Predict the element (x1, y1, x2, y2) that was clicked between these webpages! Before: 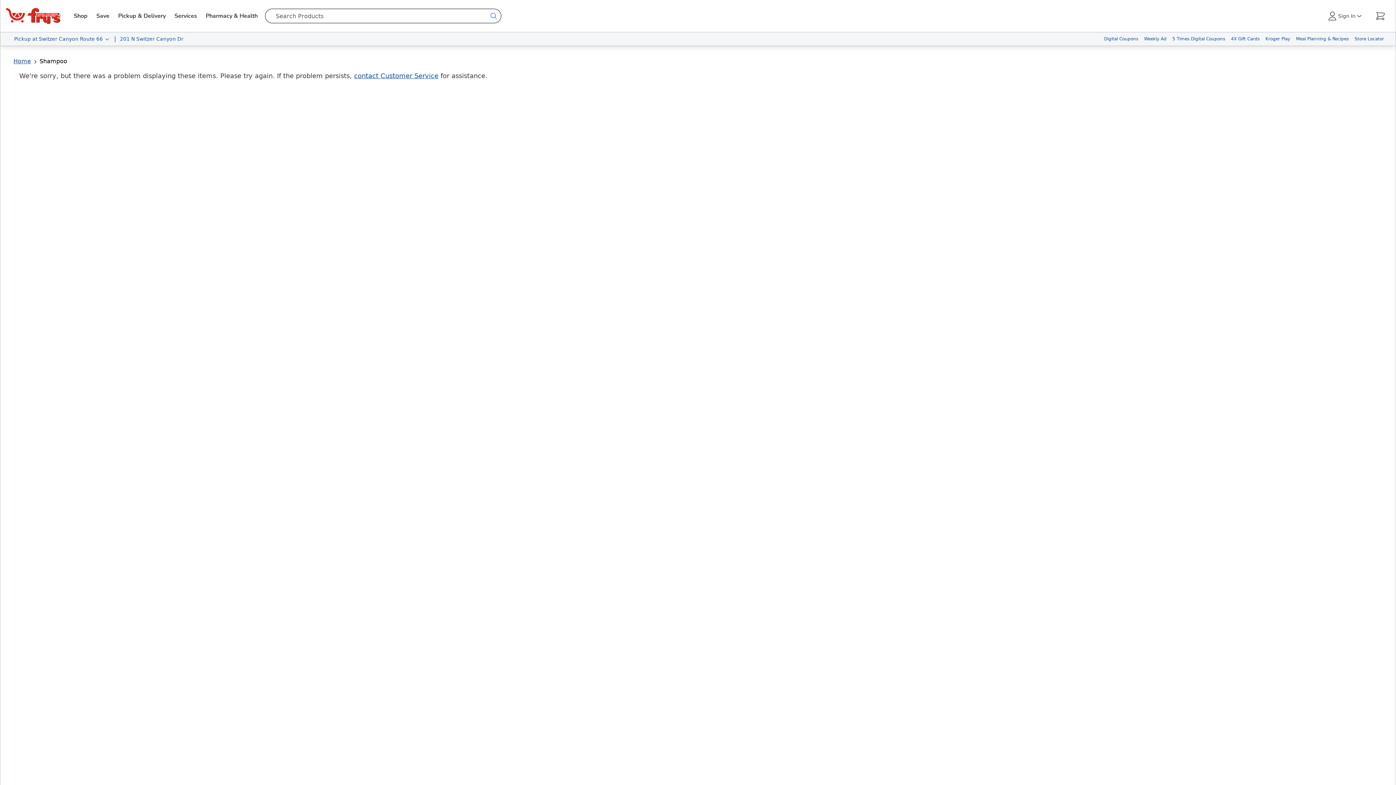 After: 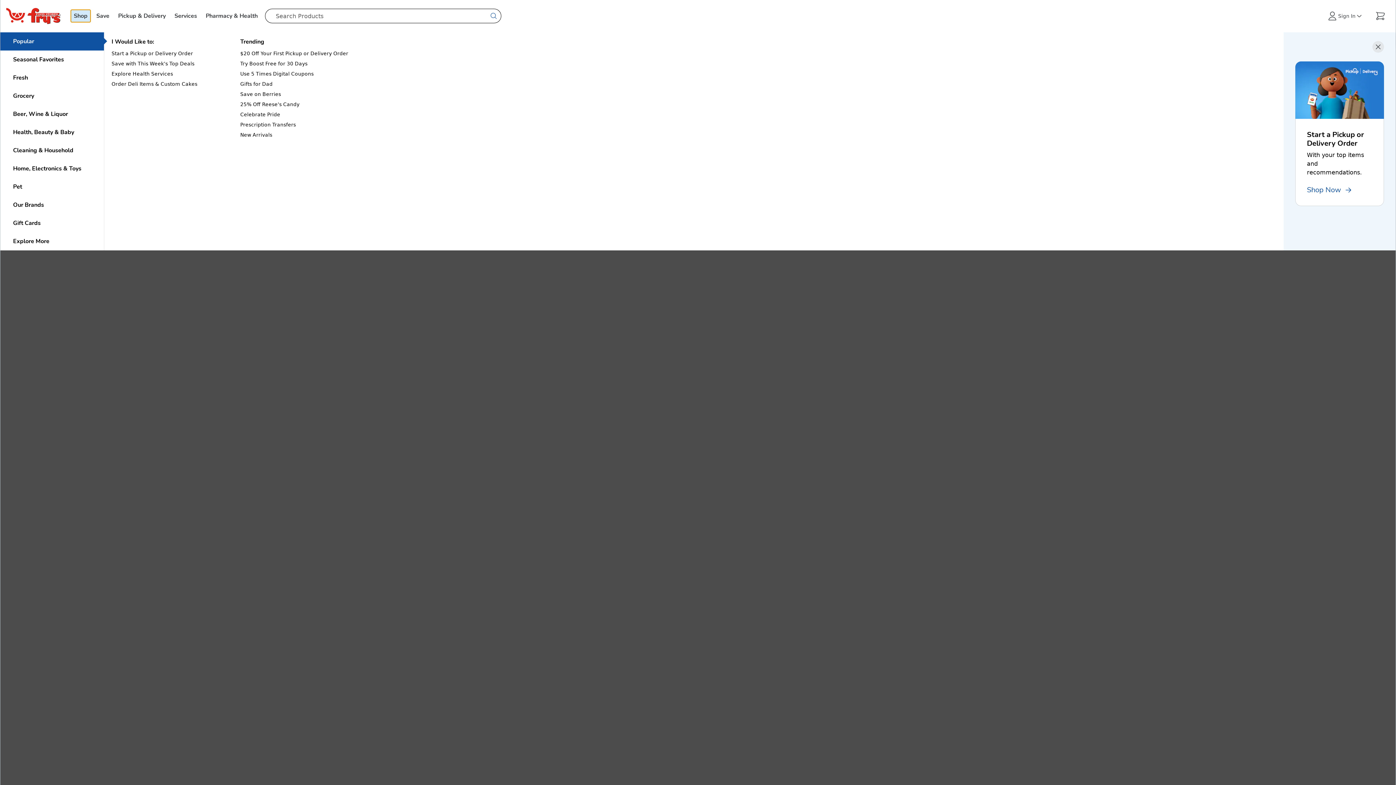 Action: bbox: (70, 9, 90, 22) label: Shop